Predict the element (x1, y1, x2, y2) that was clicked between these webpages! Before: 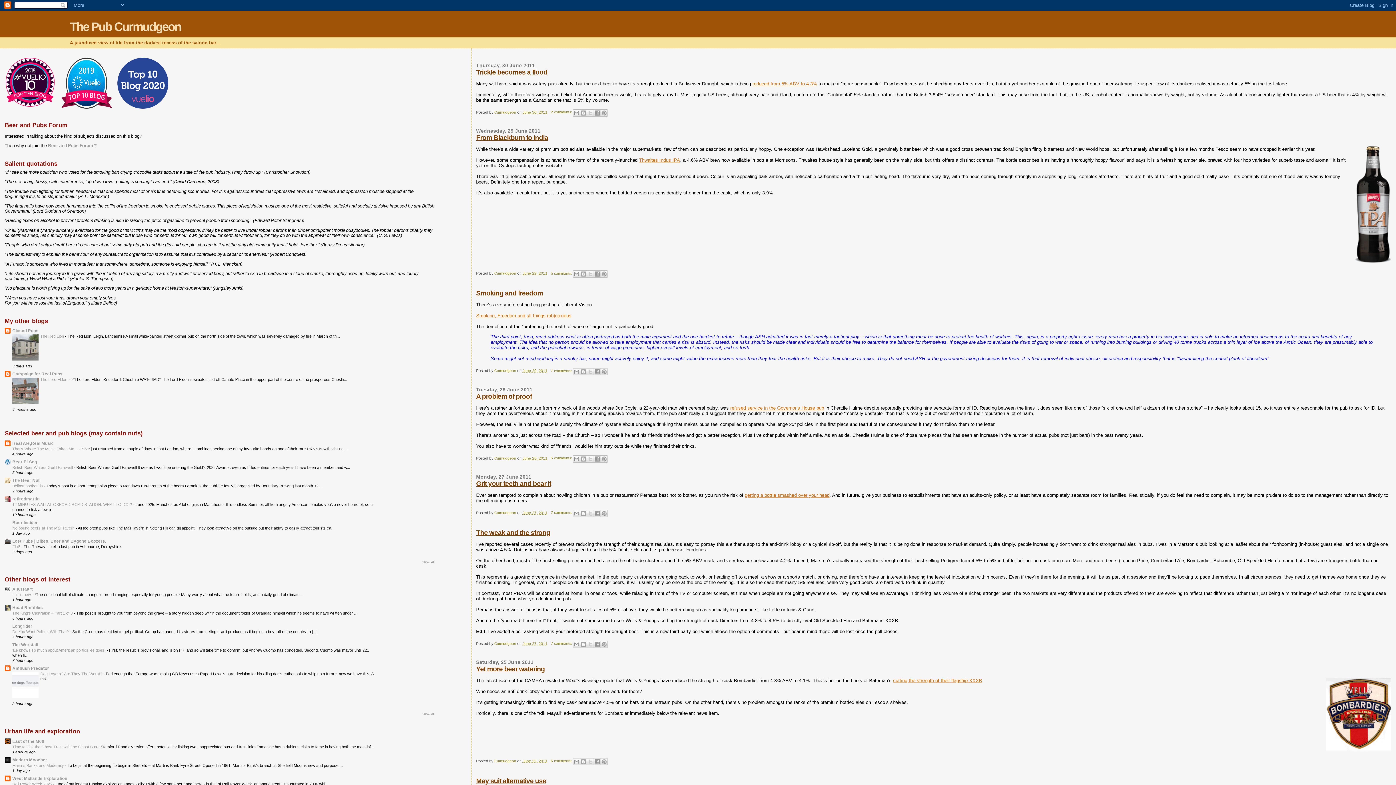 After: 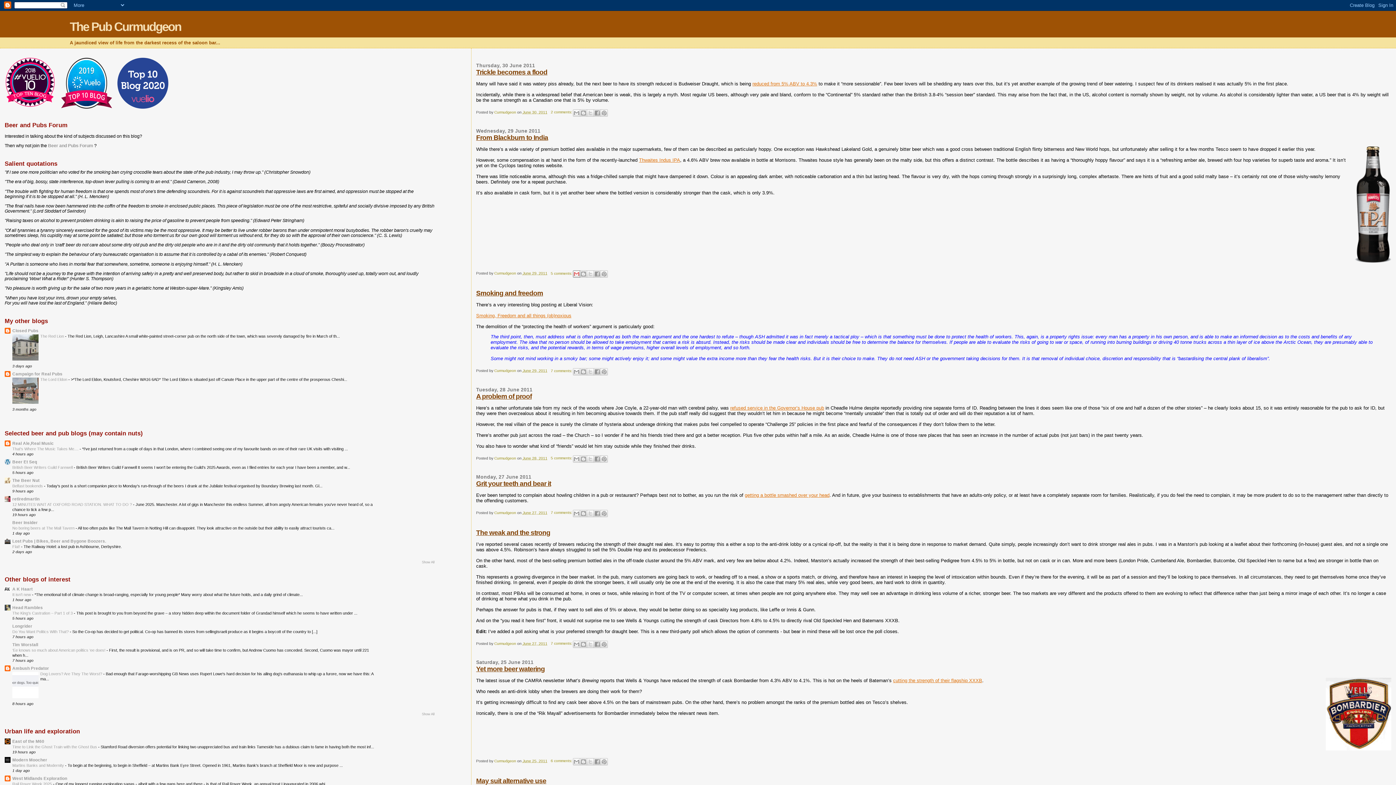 Action: label: Email This bbox: (573, 270, 580, 277)